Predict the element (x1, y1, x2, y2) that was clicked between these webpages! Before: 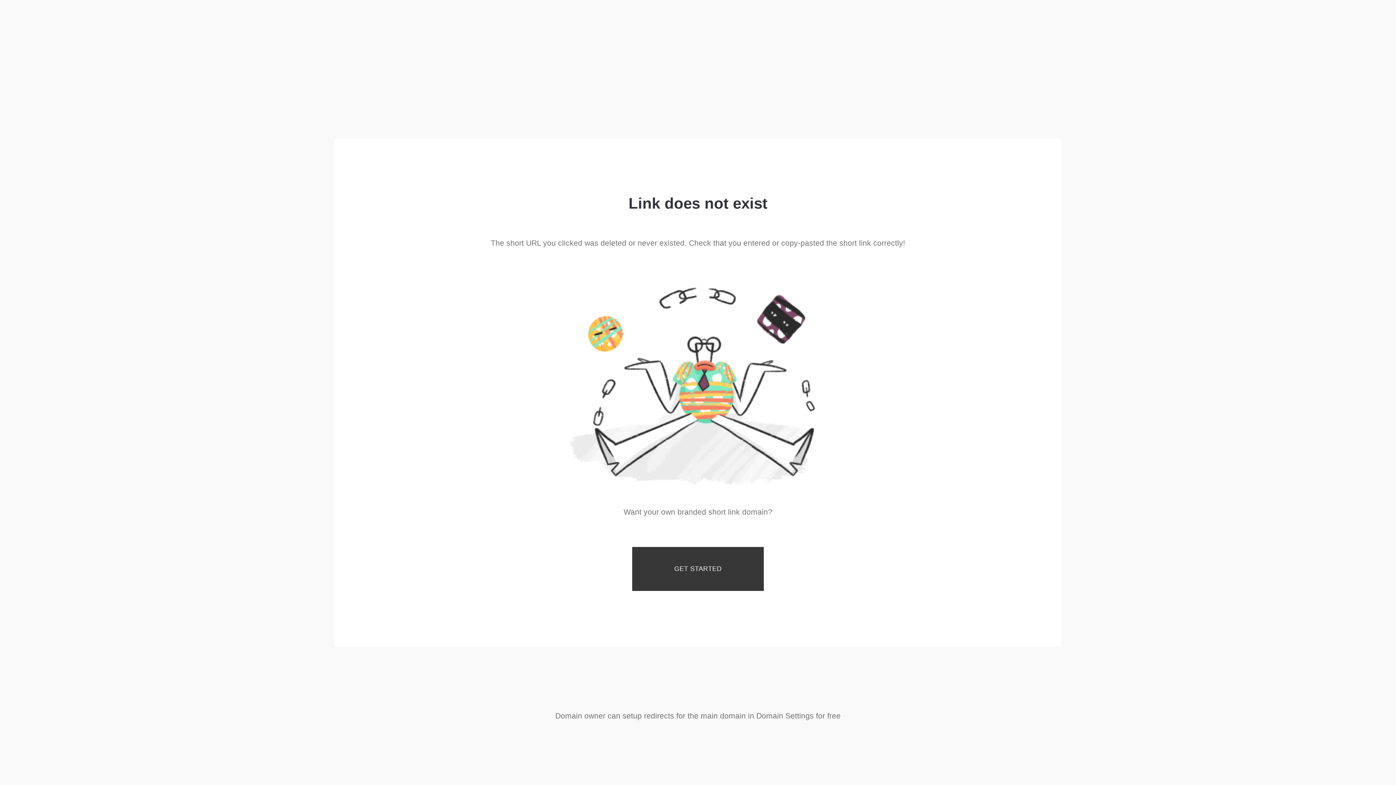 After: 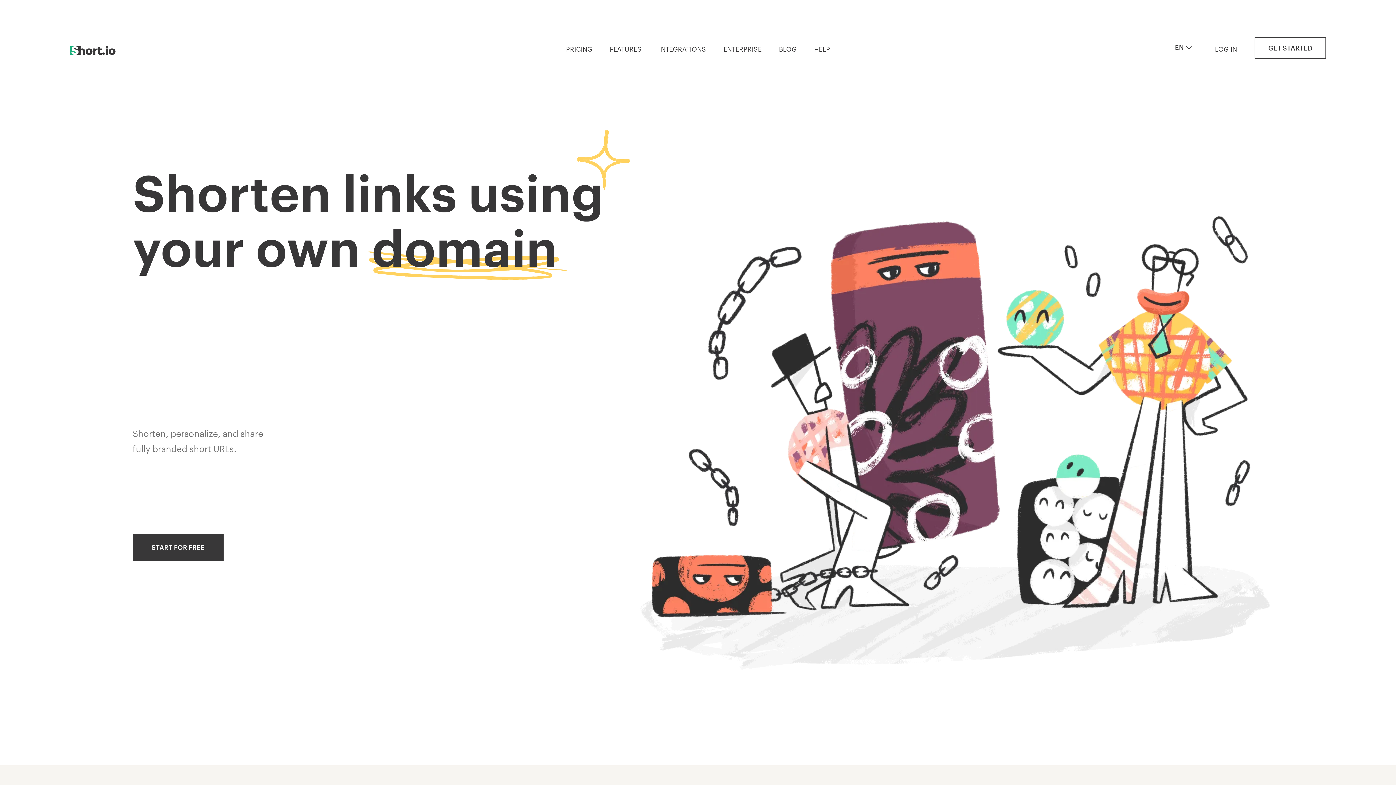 Action: label: GET STARTED bbox: (632, 547, 764, 591)